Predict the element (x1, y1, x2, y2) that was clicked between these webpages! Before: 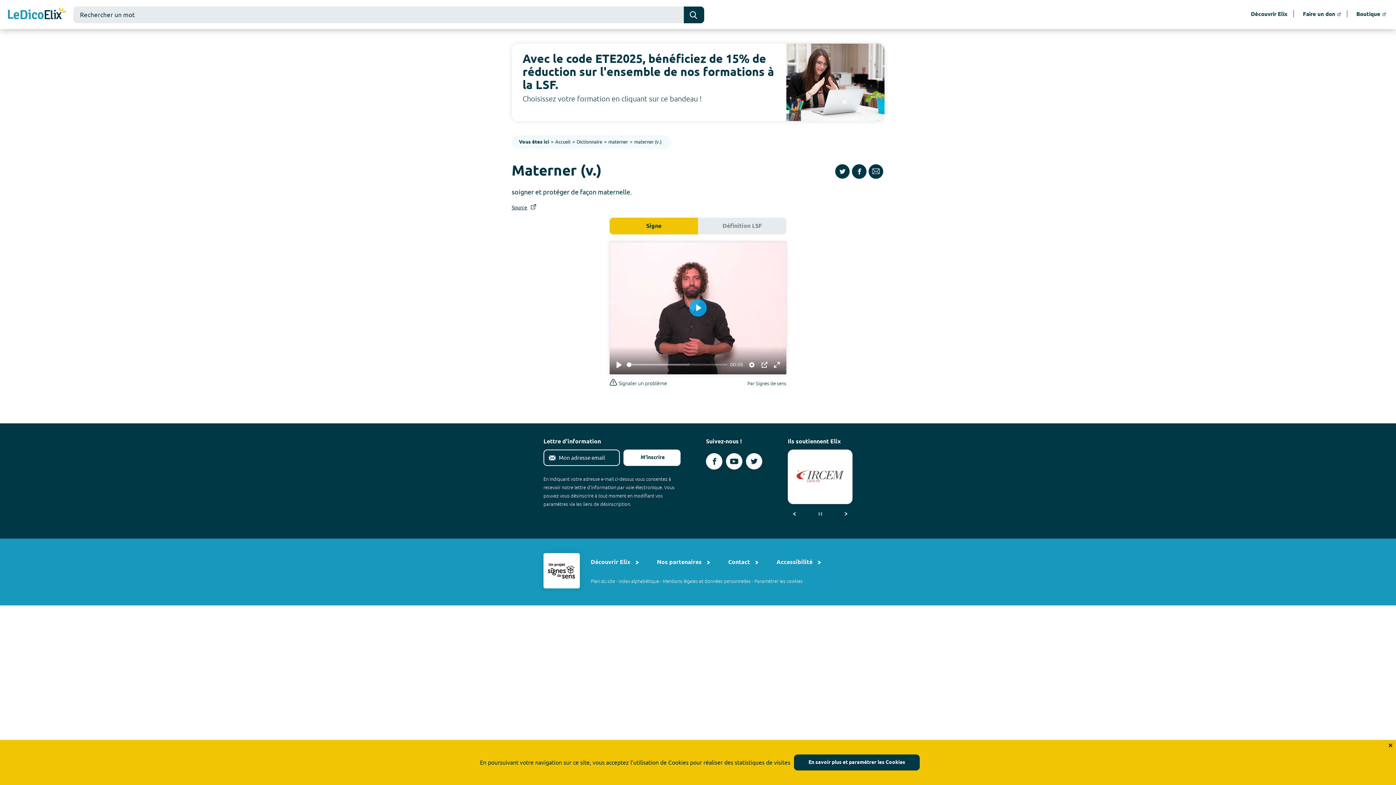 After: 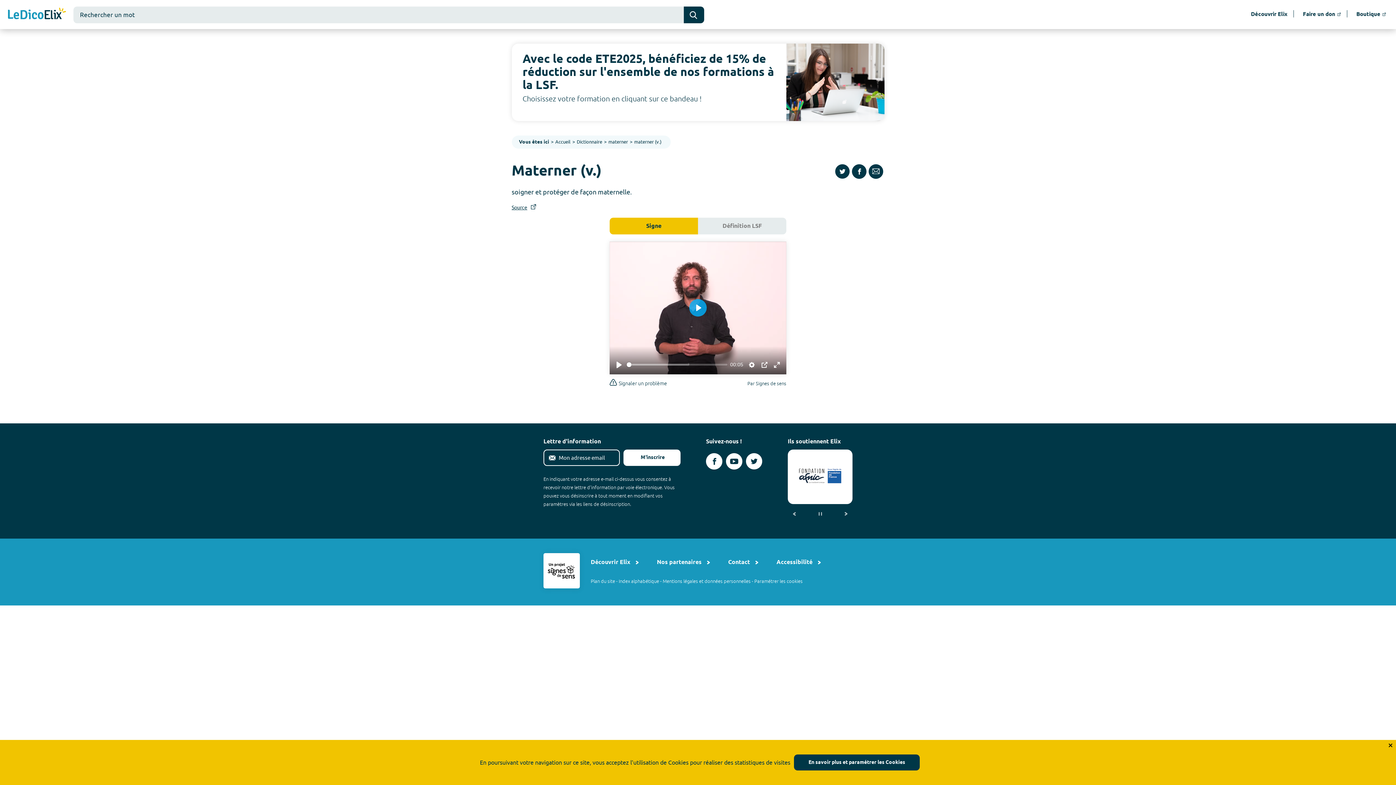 Action: label: Signe bbox: (609, 217, 698, 234)